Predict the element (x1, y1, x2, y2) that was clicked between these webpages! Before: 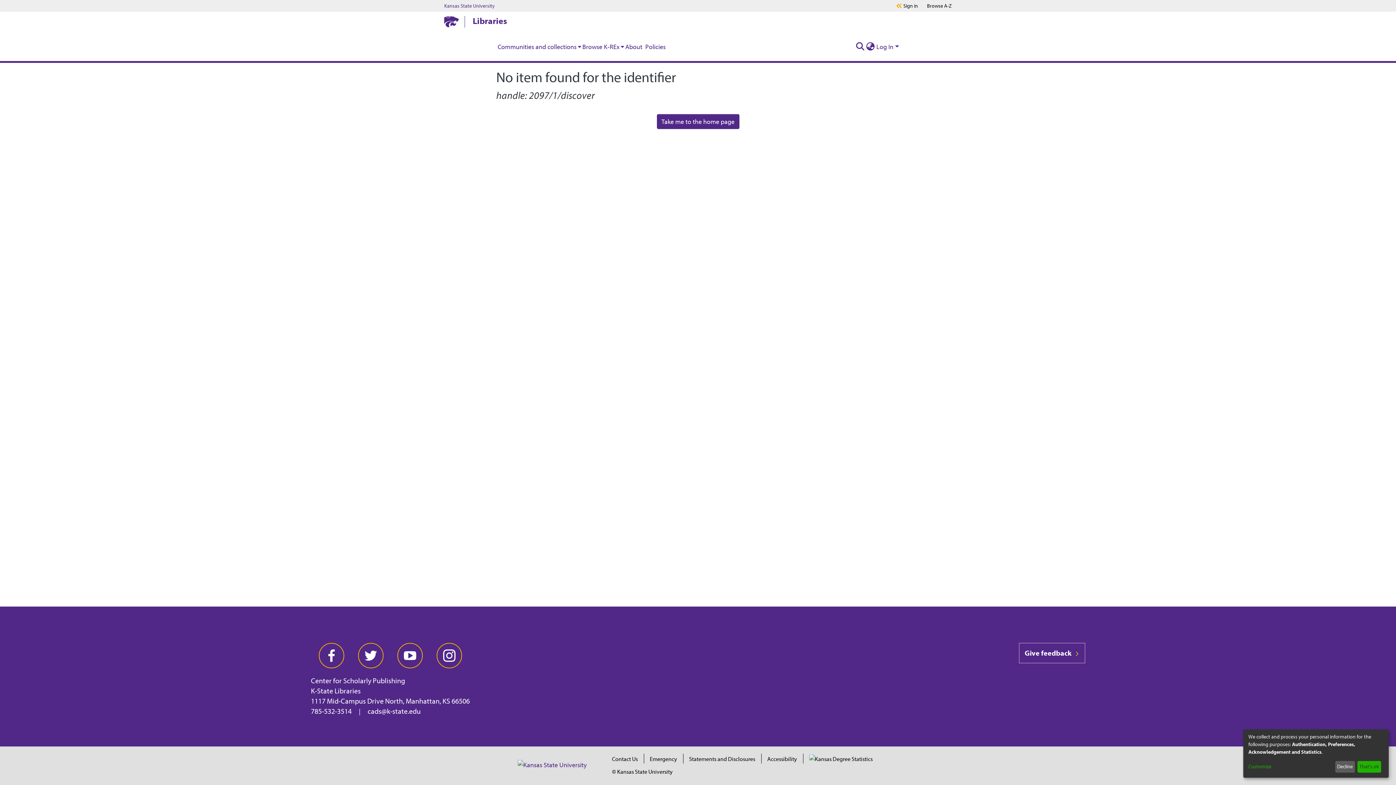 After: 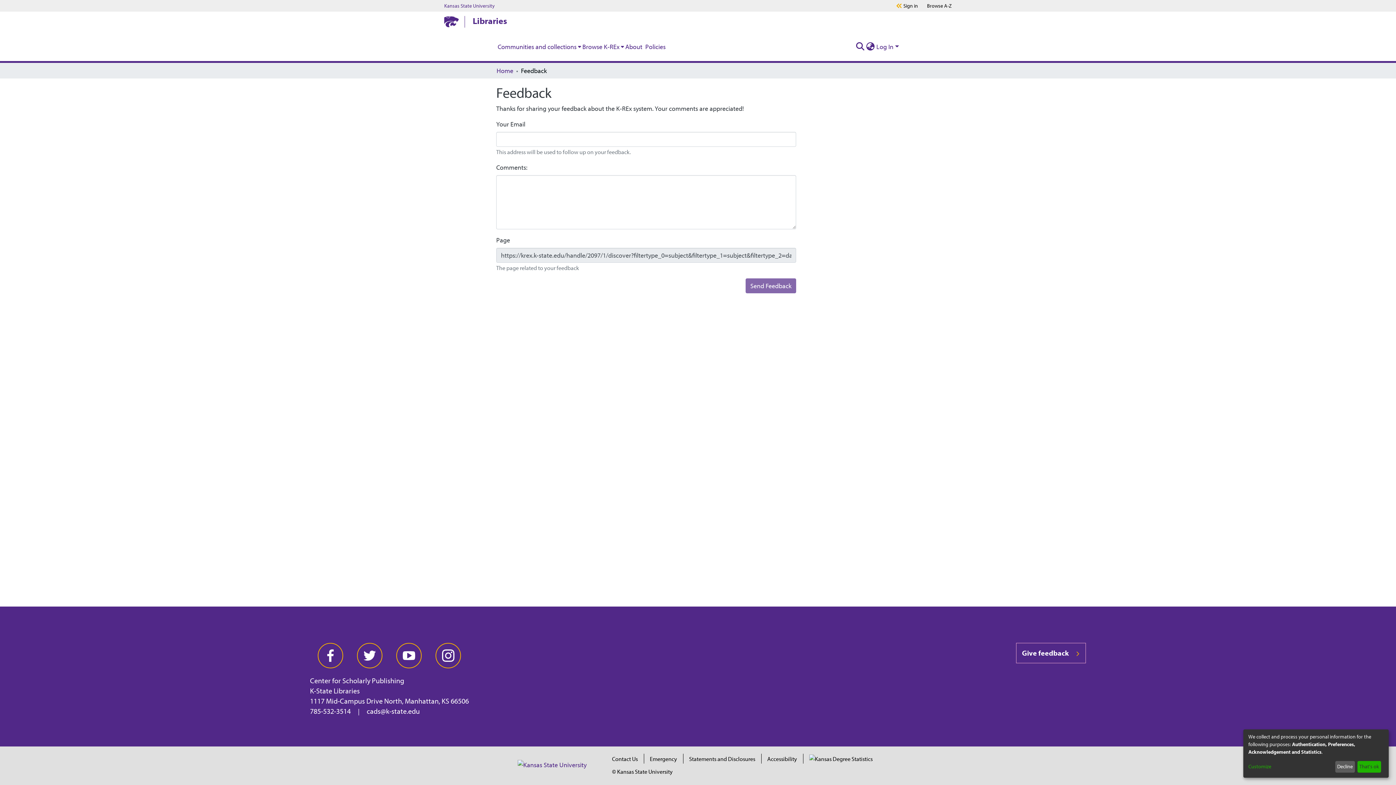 Action: bbox: (1019, 643, 1085, 663) label: Give feedback 